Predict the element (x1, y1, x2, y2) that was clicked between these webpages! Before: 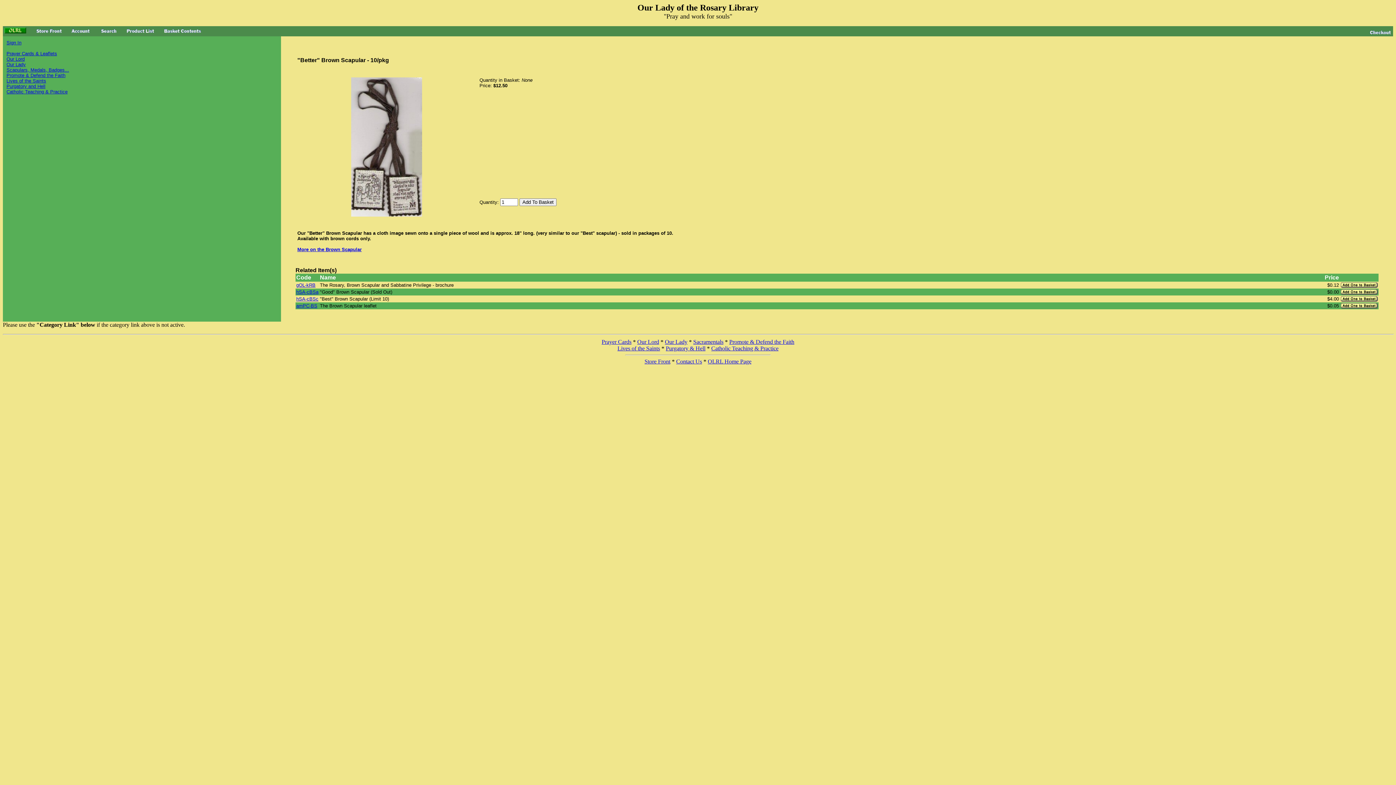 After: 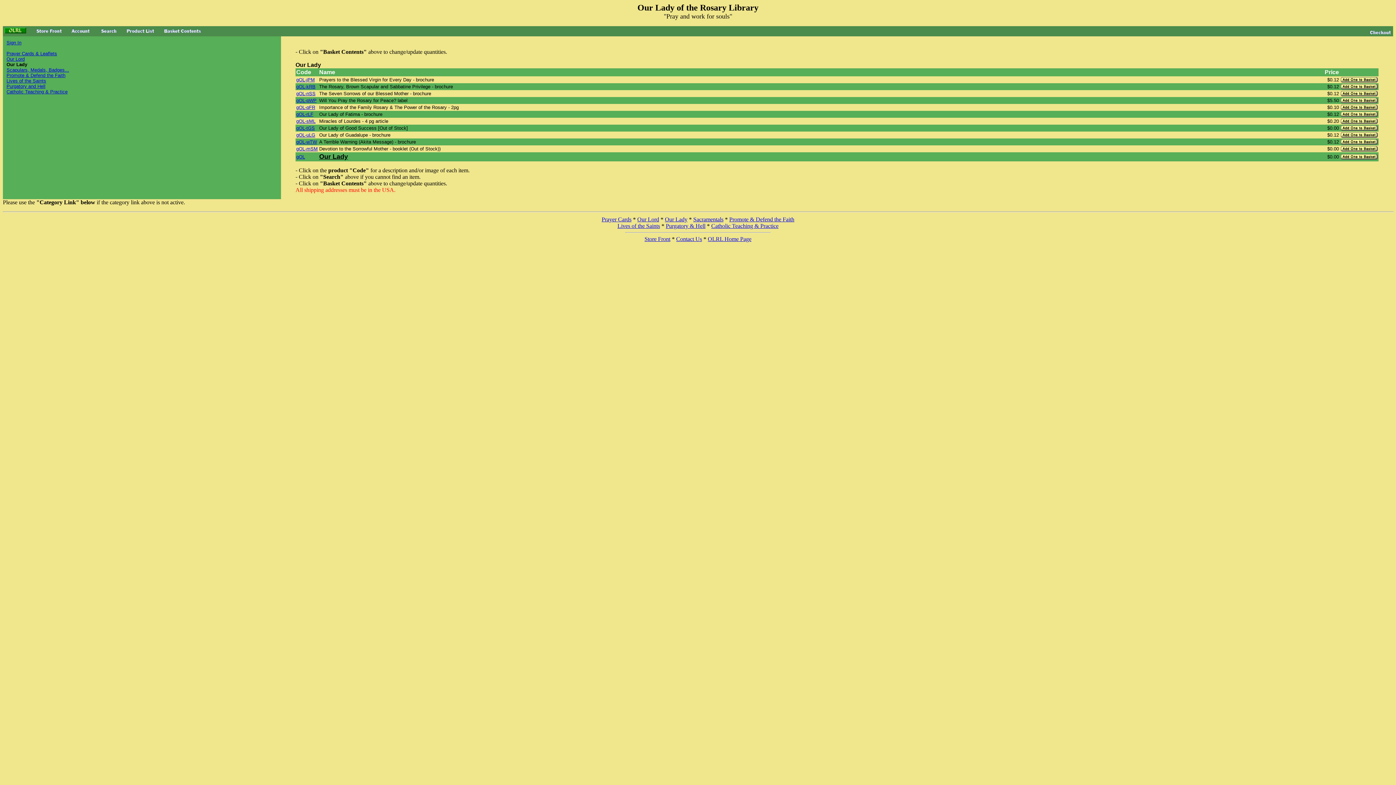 Action: label: Our Lady bbox: (665, 338, 687, 345)